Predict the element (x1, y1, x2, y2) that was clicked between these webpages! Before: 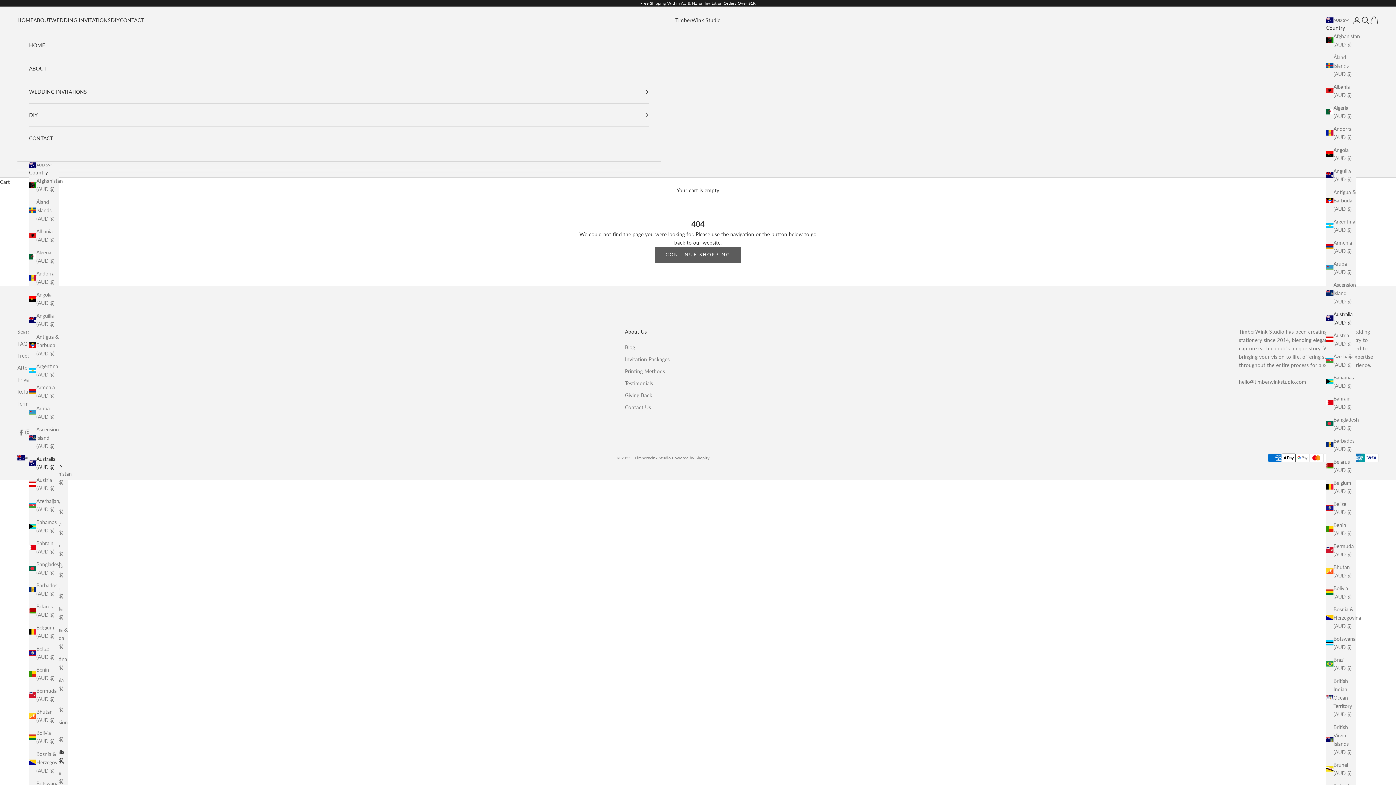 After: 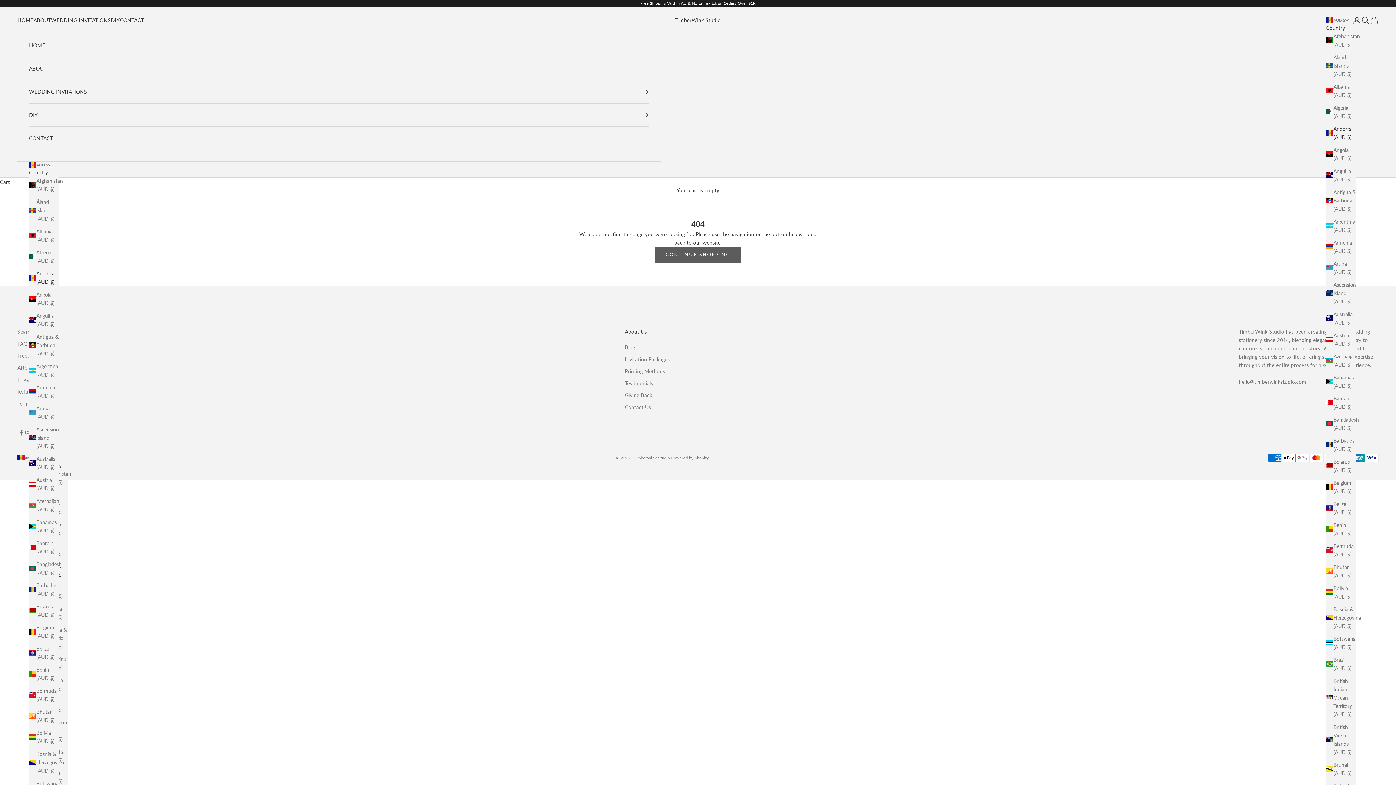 Action: bbox: (1326, 124, 1356, 141) label: Andorra (AUD $)